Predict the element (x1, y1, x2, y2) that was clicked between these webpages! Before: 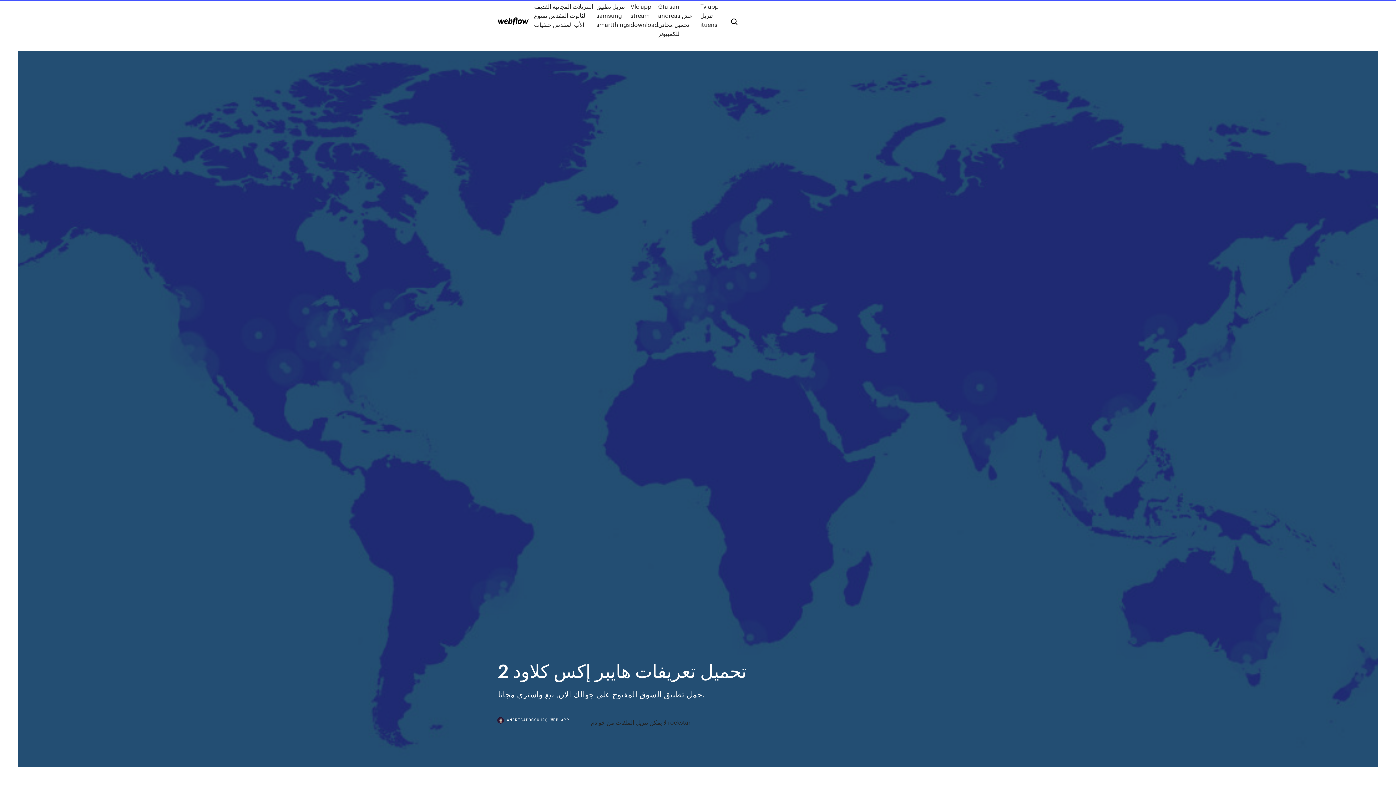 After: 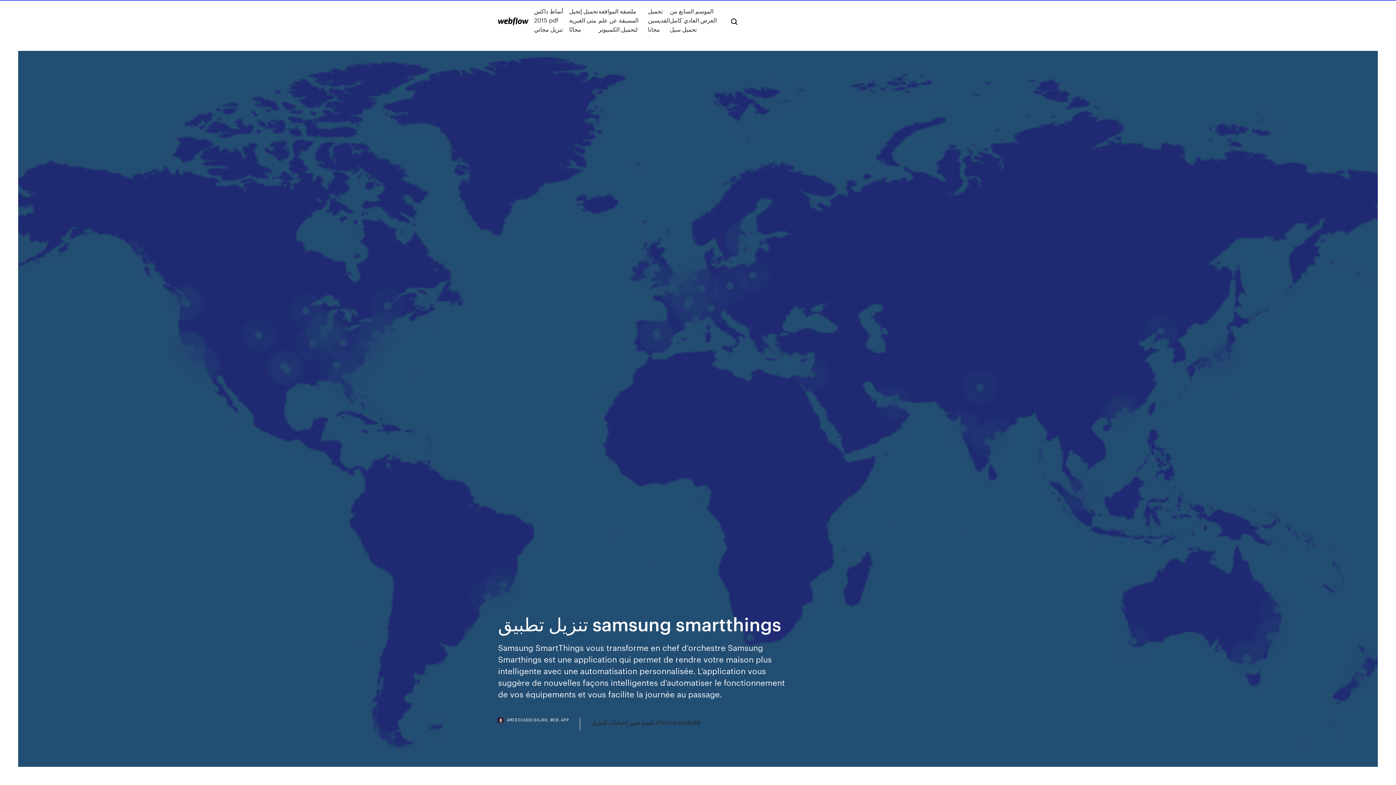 Action: label: تنزيل تطبيق samsung smartthings bbox: (596, 1, 630, 38)